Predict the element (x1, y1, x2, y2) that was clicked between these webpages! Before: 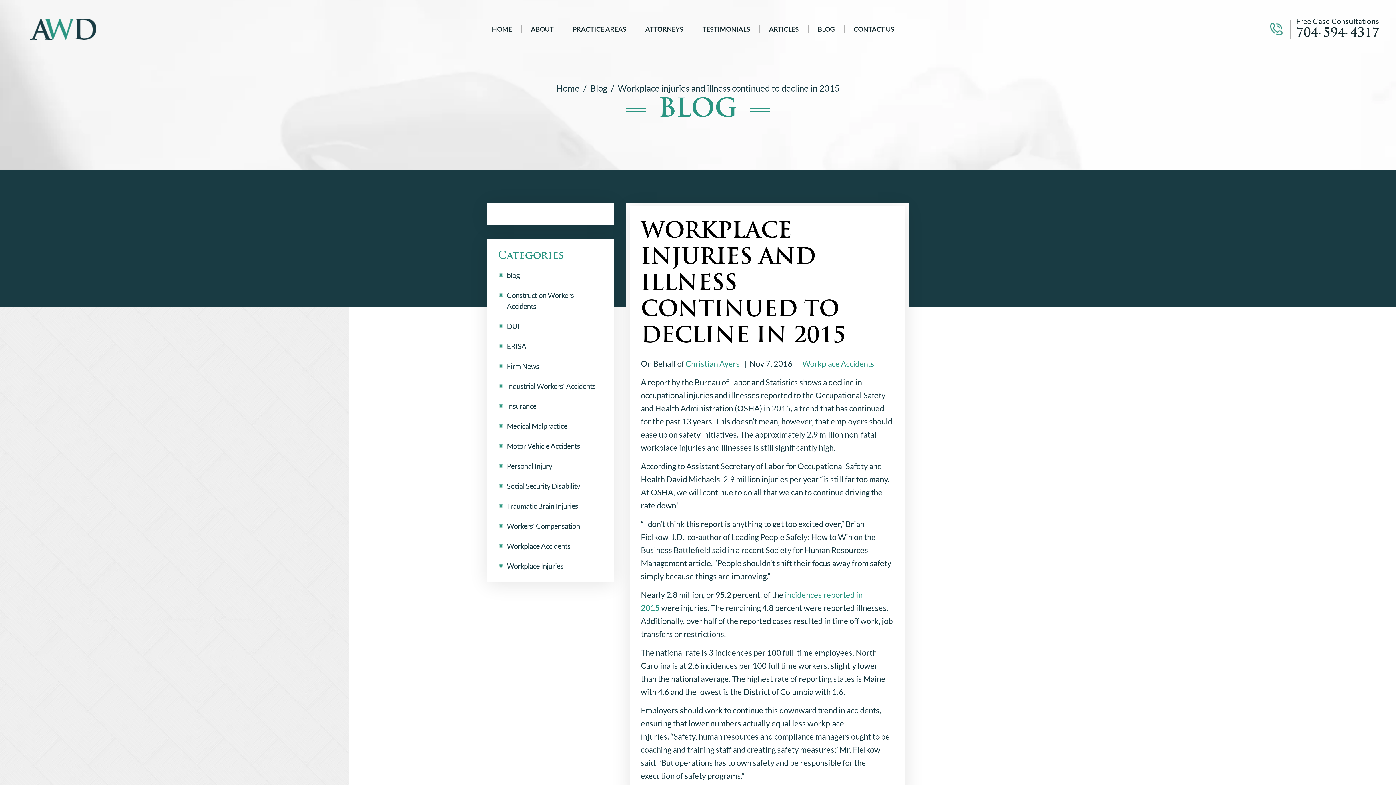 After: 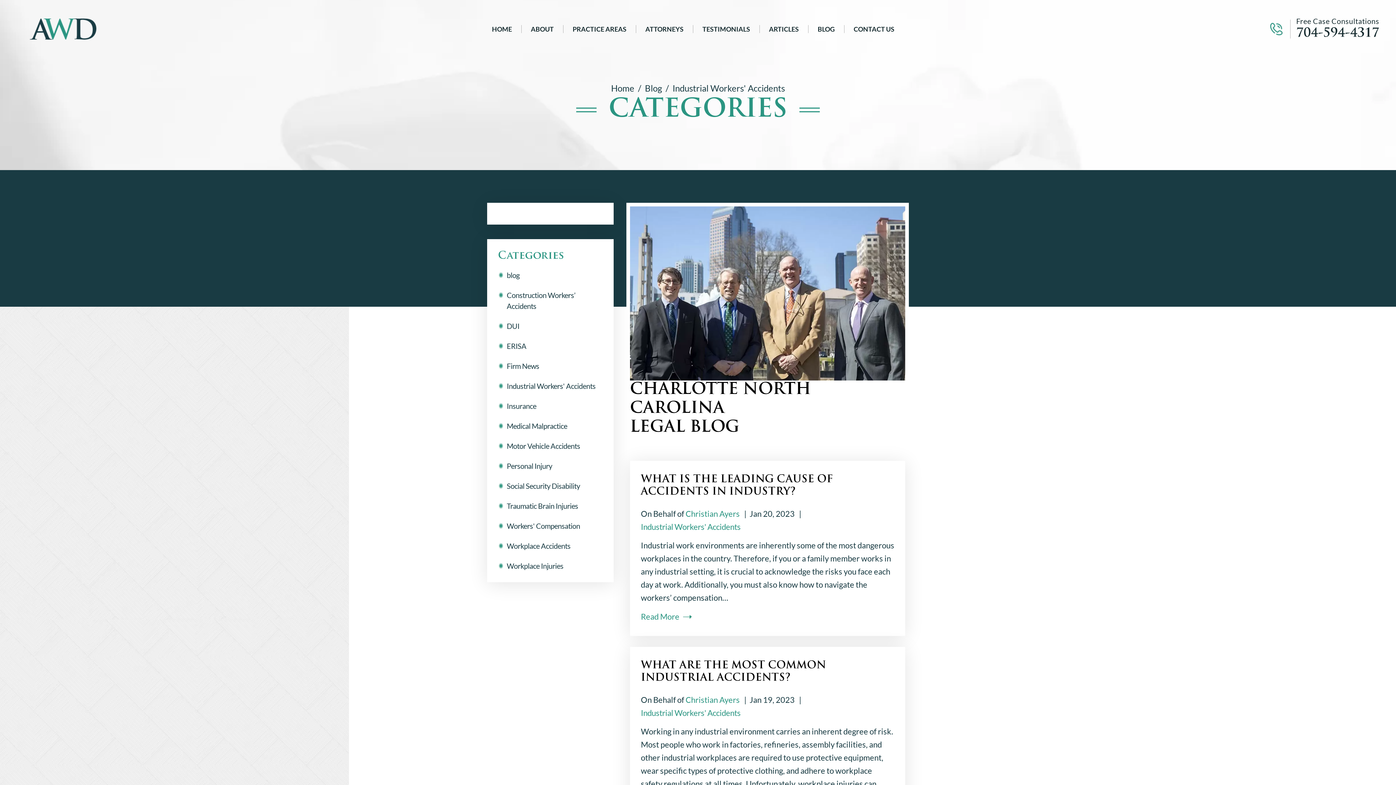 Action: bbox: (506, 381, 595, 390) label: Industrial Workers' Accidents